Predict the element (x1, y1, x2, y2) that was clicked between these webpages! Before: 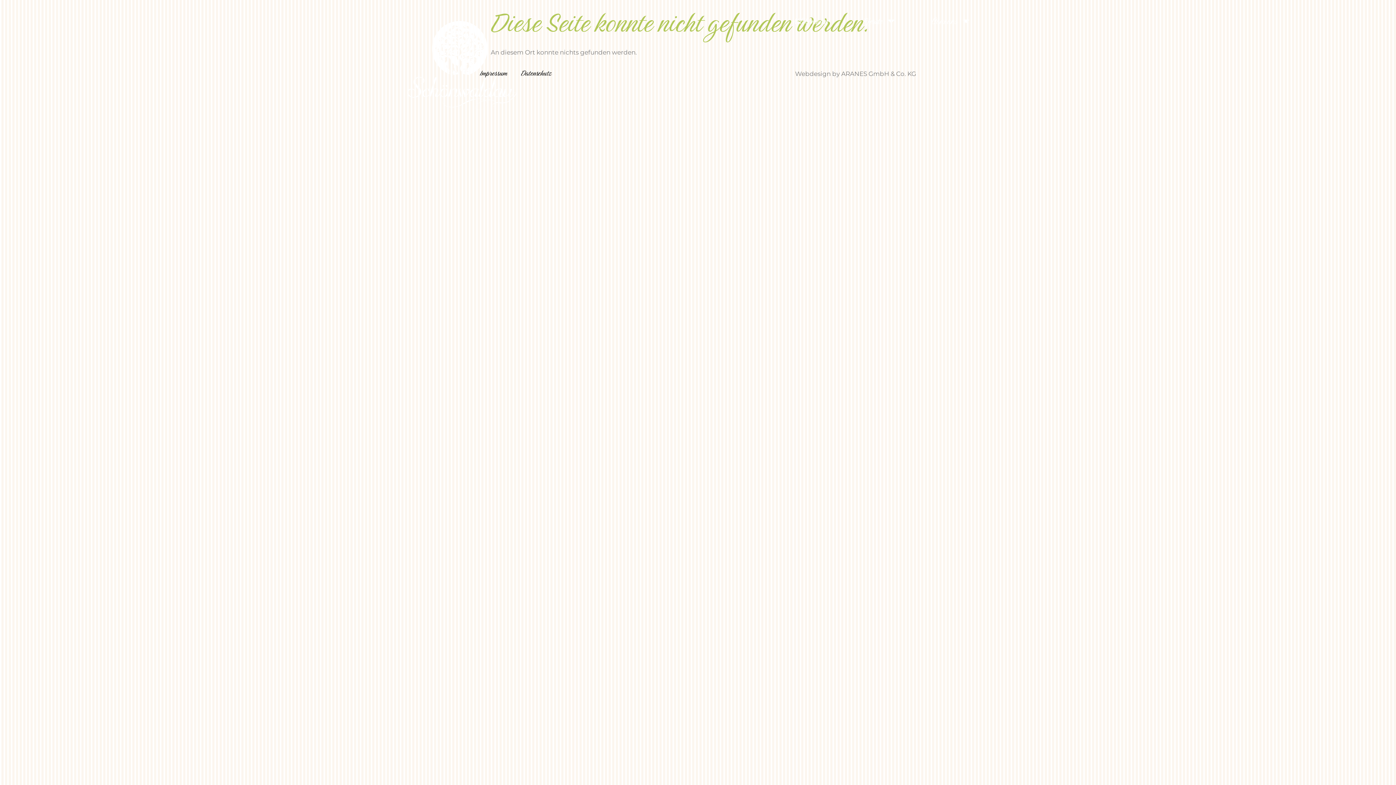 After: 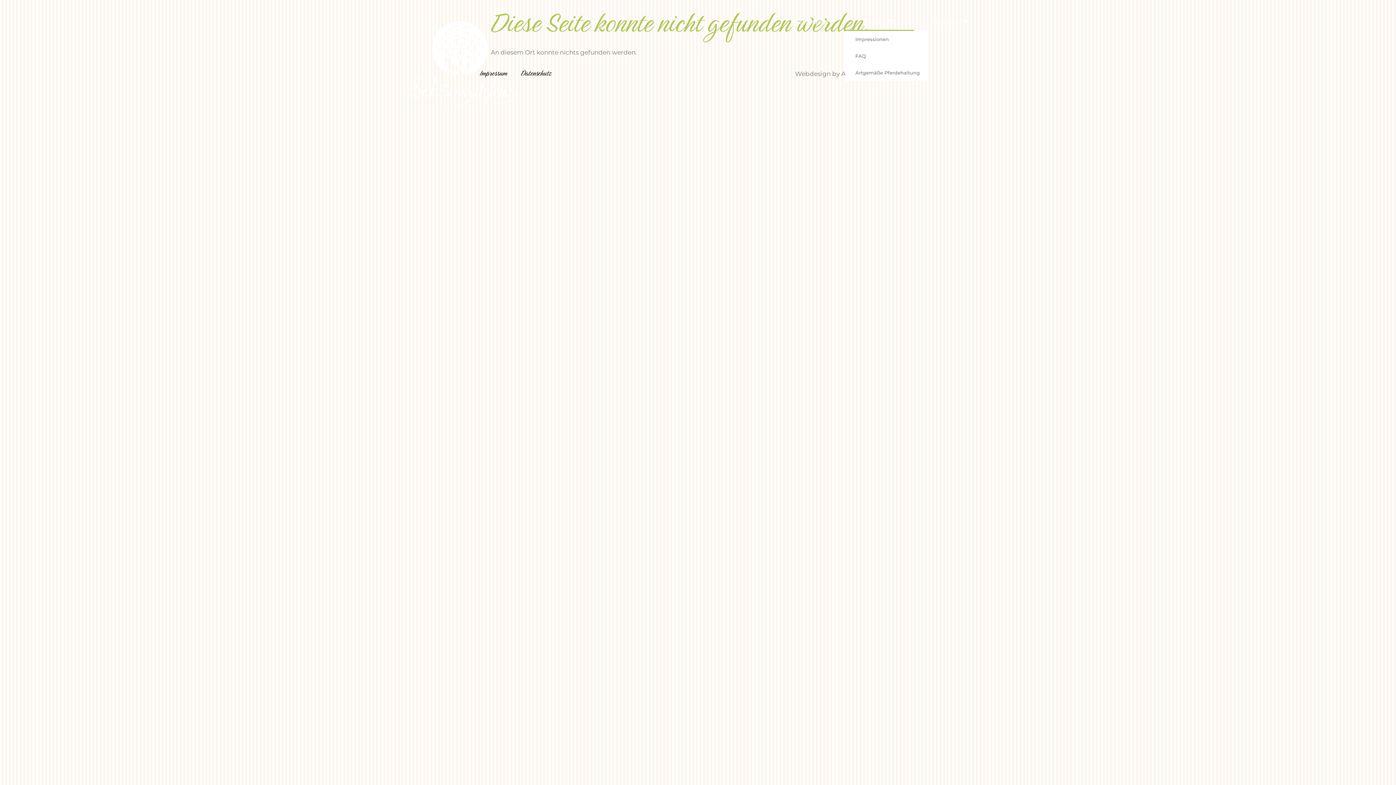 Action: bbox: (845, 10, 914, 30) label: Pferde